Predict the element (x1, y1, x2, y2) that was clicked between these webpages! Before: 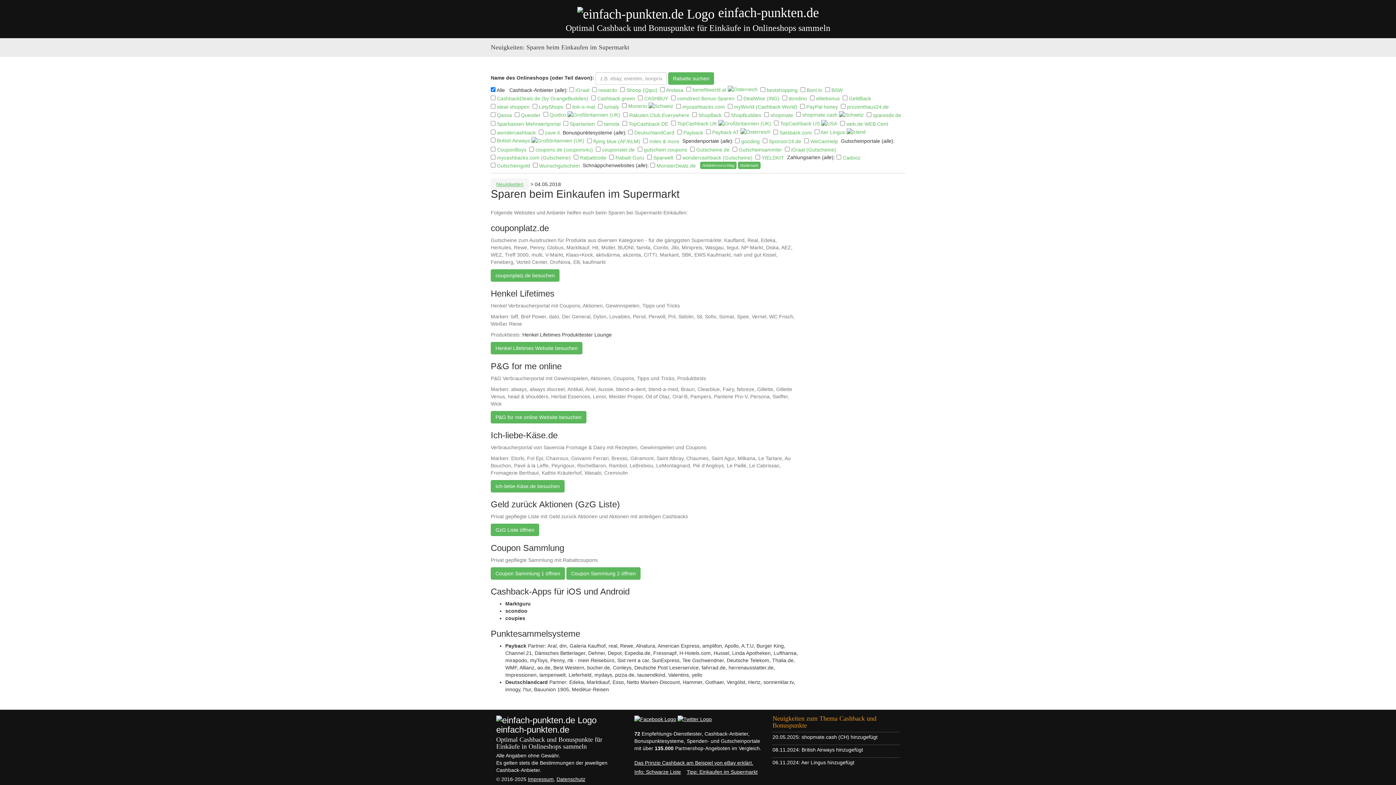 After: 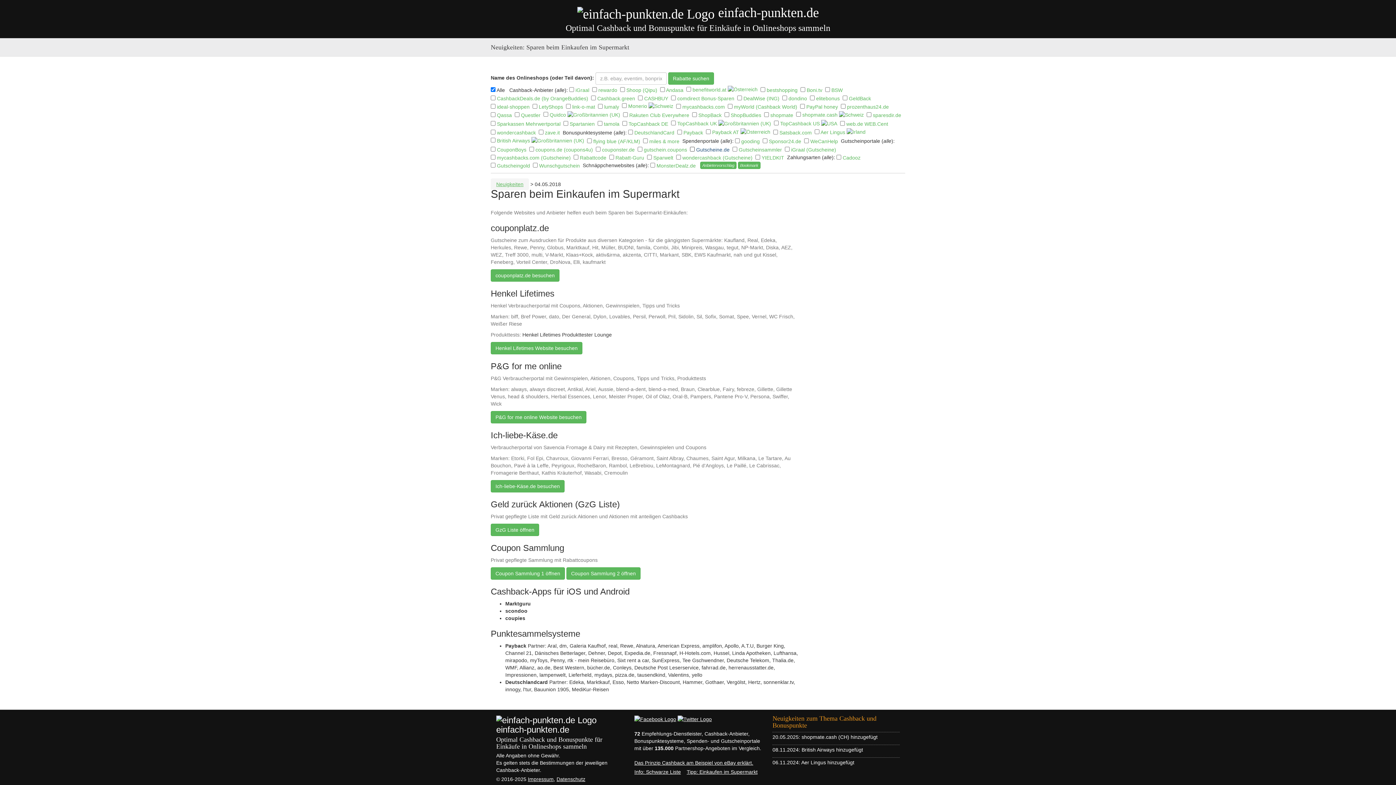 Action: label: Gutscheine.de  bbox: (696, 146, 731, 152)